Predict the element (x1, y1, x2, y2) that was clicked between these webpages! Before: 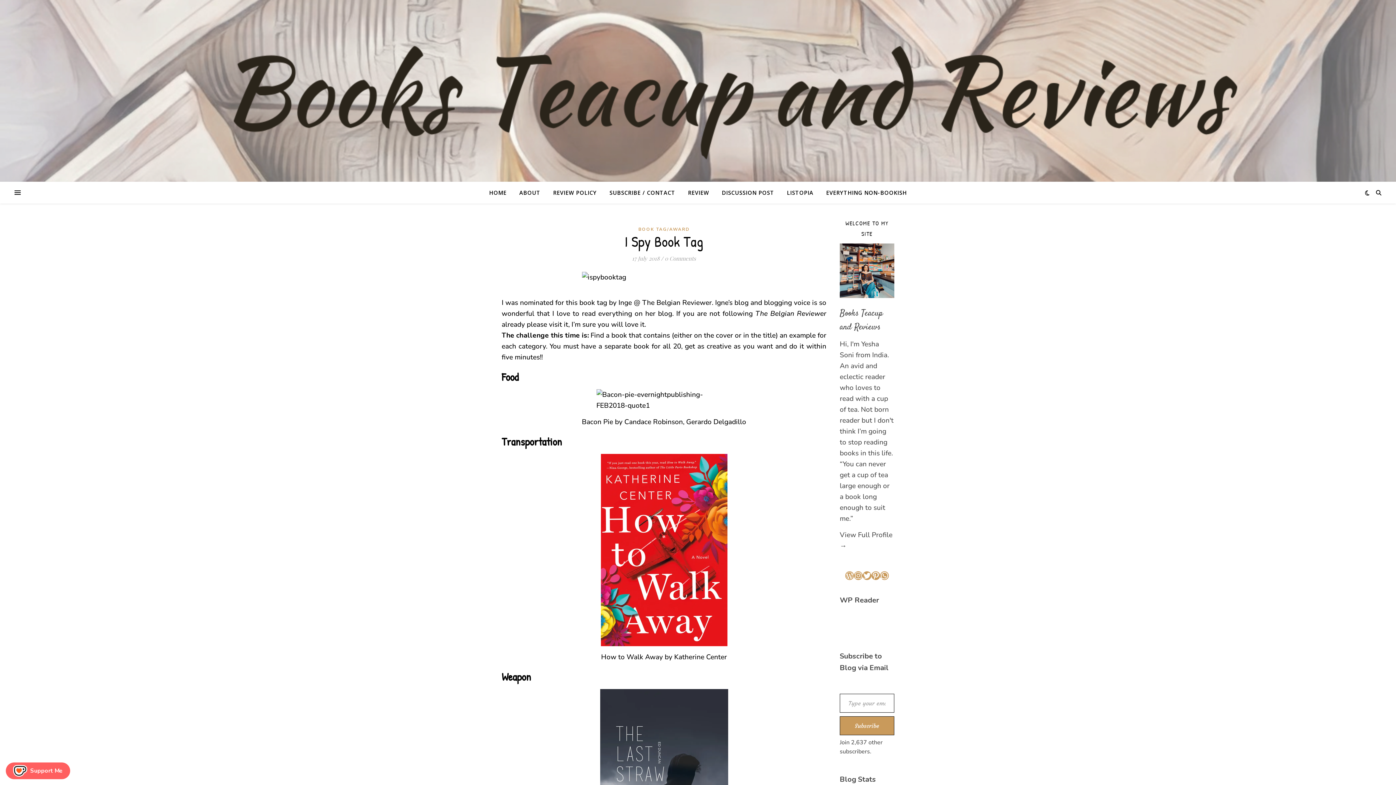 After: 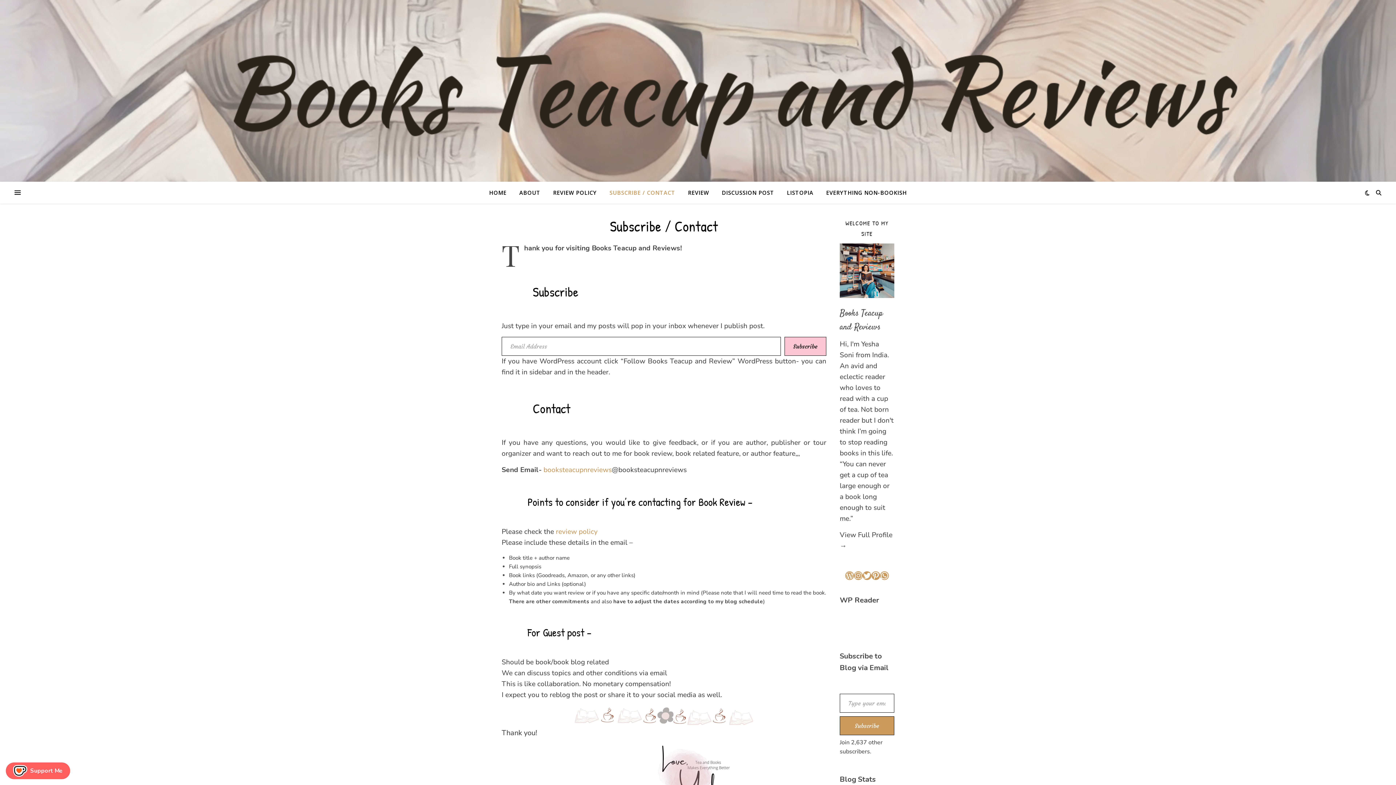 Action: label: SUBSCRIBE / CONTACT bbox: (603, 181, 681, 203)